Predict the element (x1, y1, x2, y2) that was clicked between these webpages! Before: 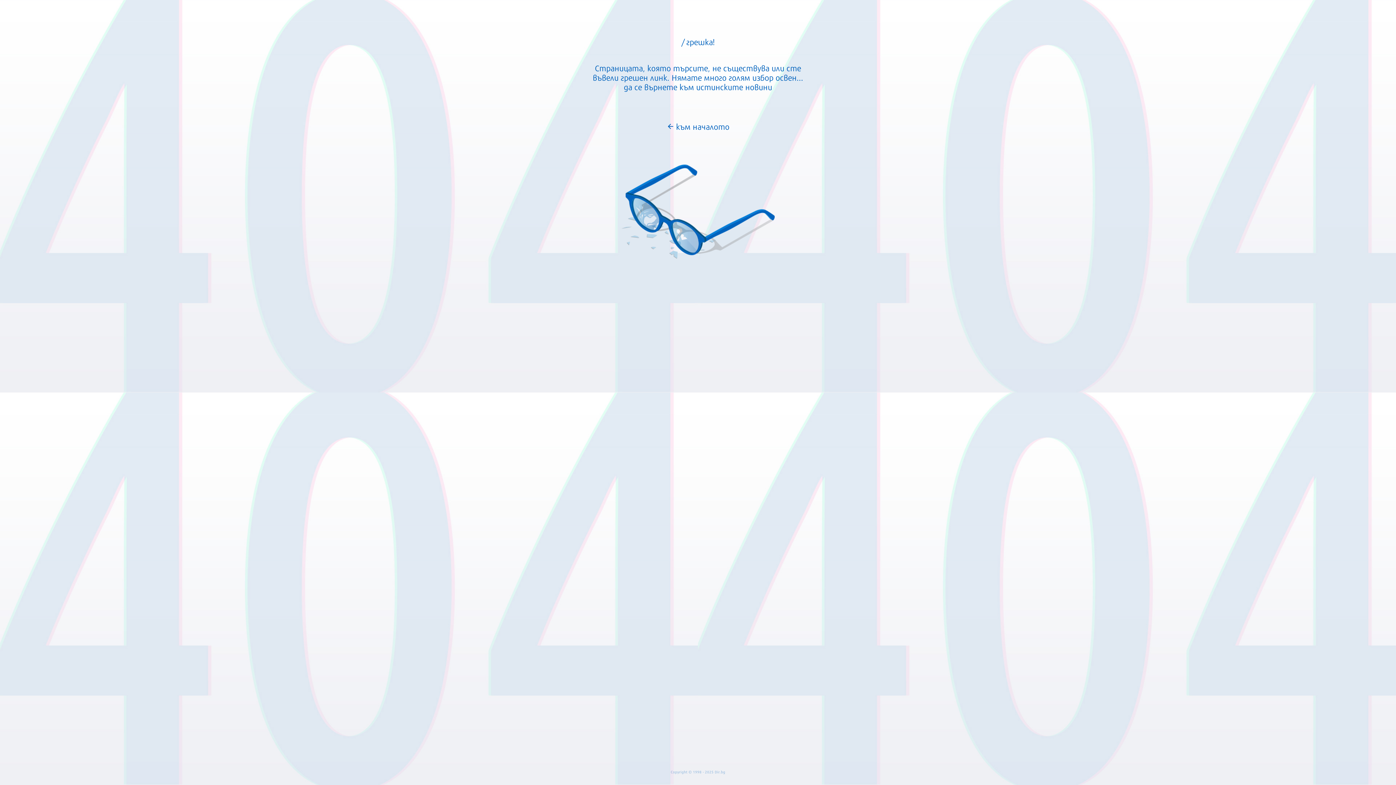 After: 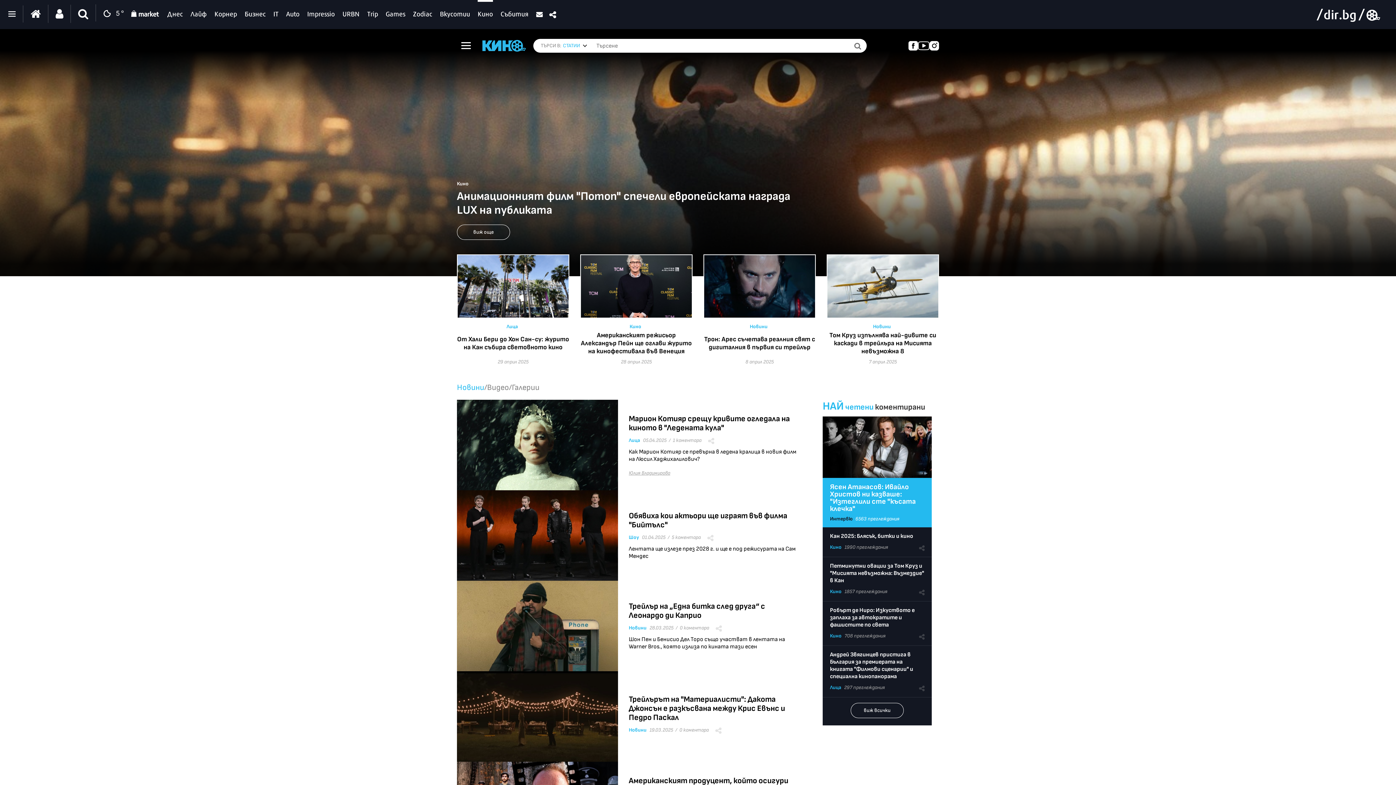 Action: label: към началото bbox: (592, 121, 803, 130)